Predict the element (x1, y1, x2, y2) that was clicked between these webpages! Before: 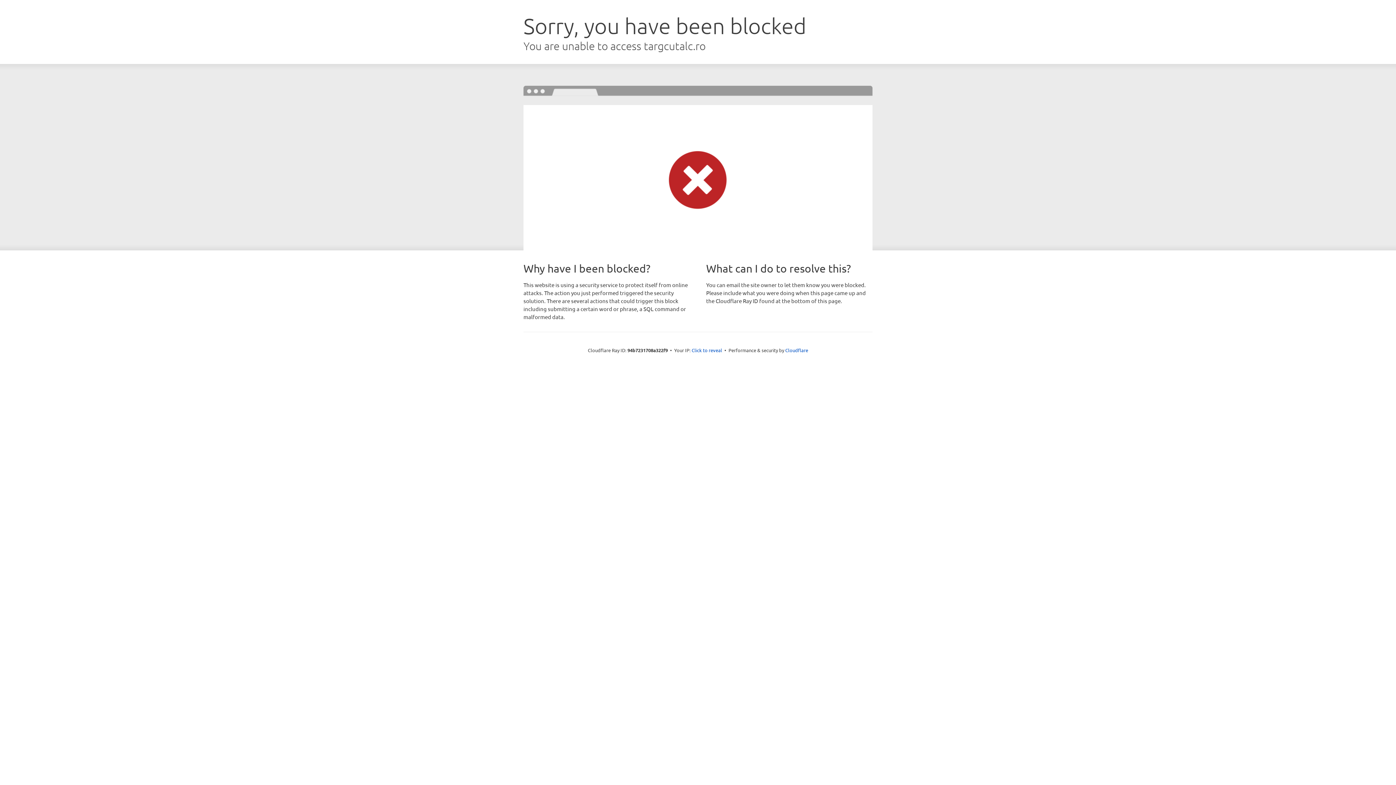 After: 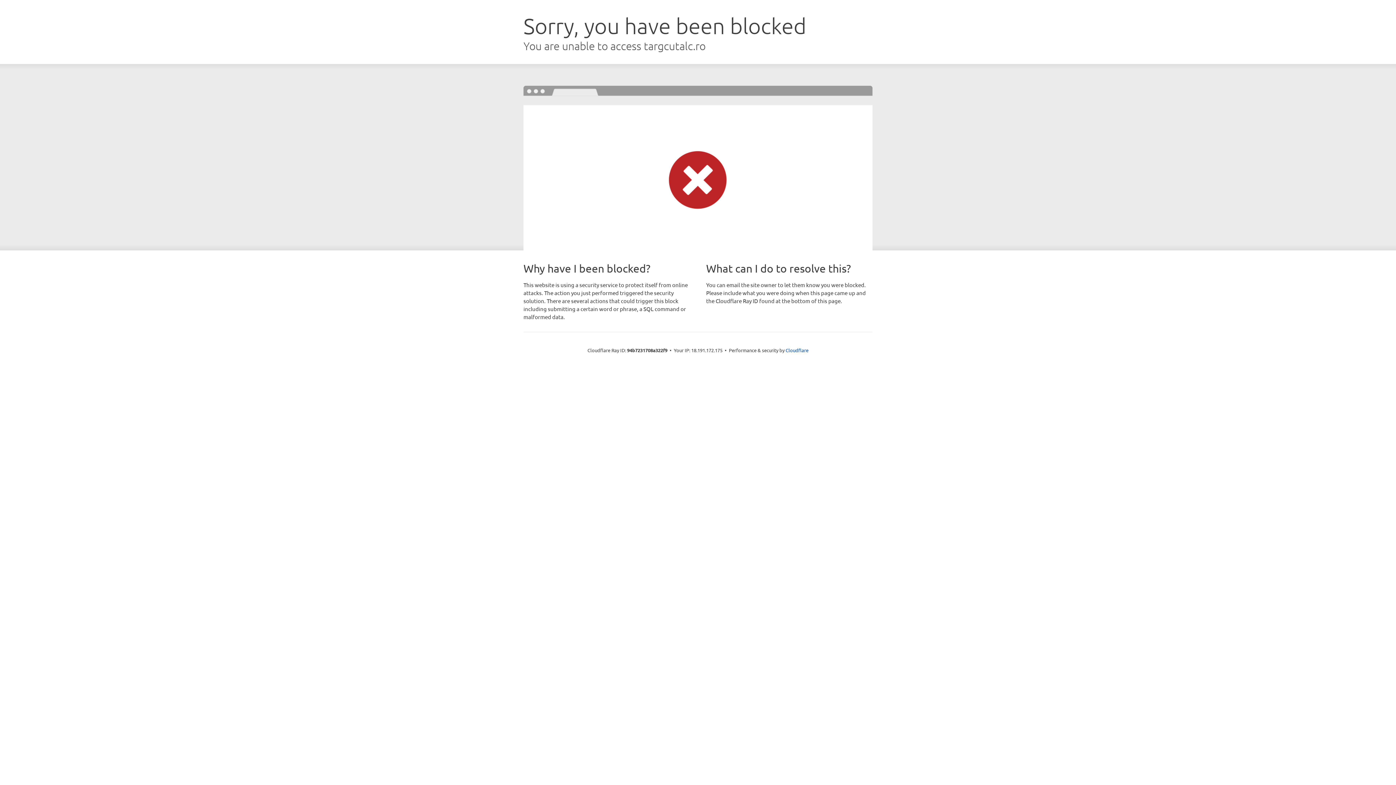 Action: label: Click to reveal bbox: (691, 346, 722, 353)